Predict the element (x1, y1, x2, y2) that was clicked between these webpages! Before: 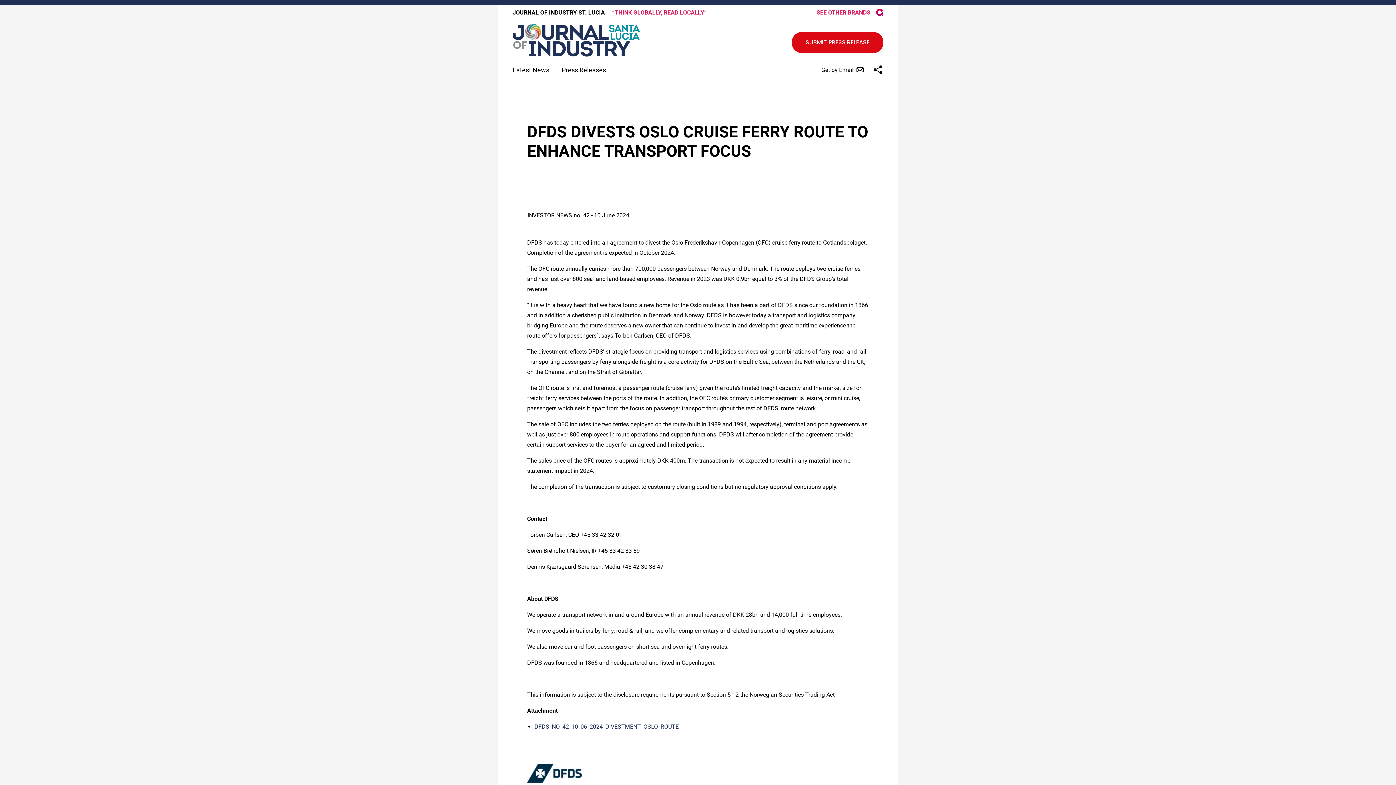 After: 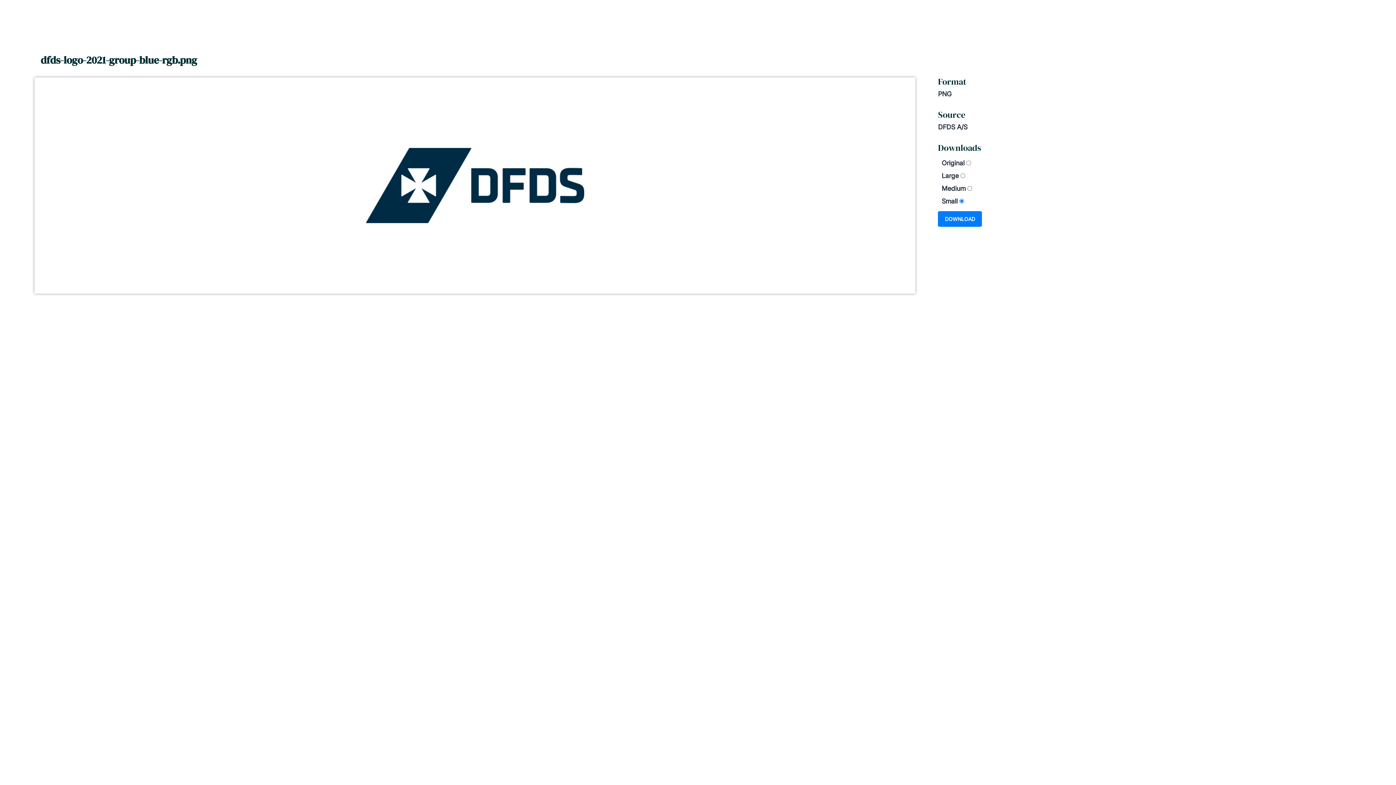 Action: bbox: (527, 778, 581, 784)